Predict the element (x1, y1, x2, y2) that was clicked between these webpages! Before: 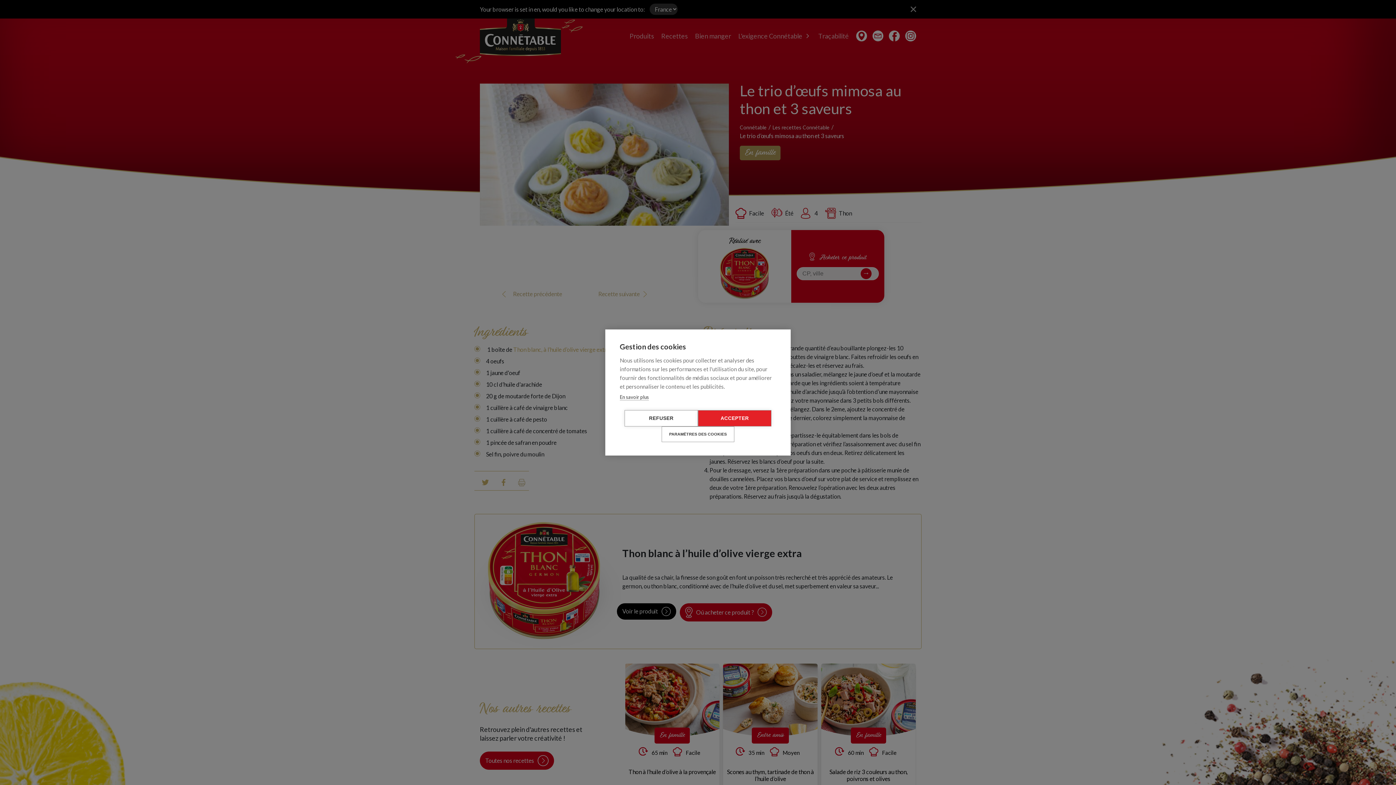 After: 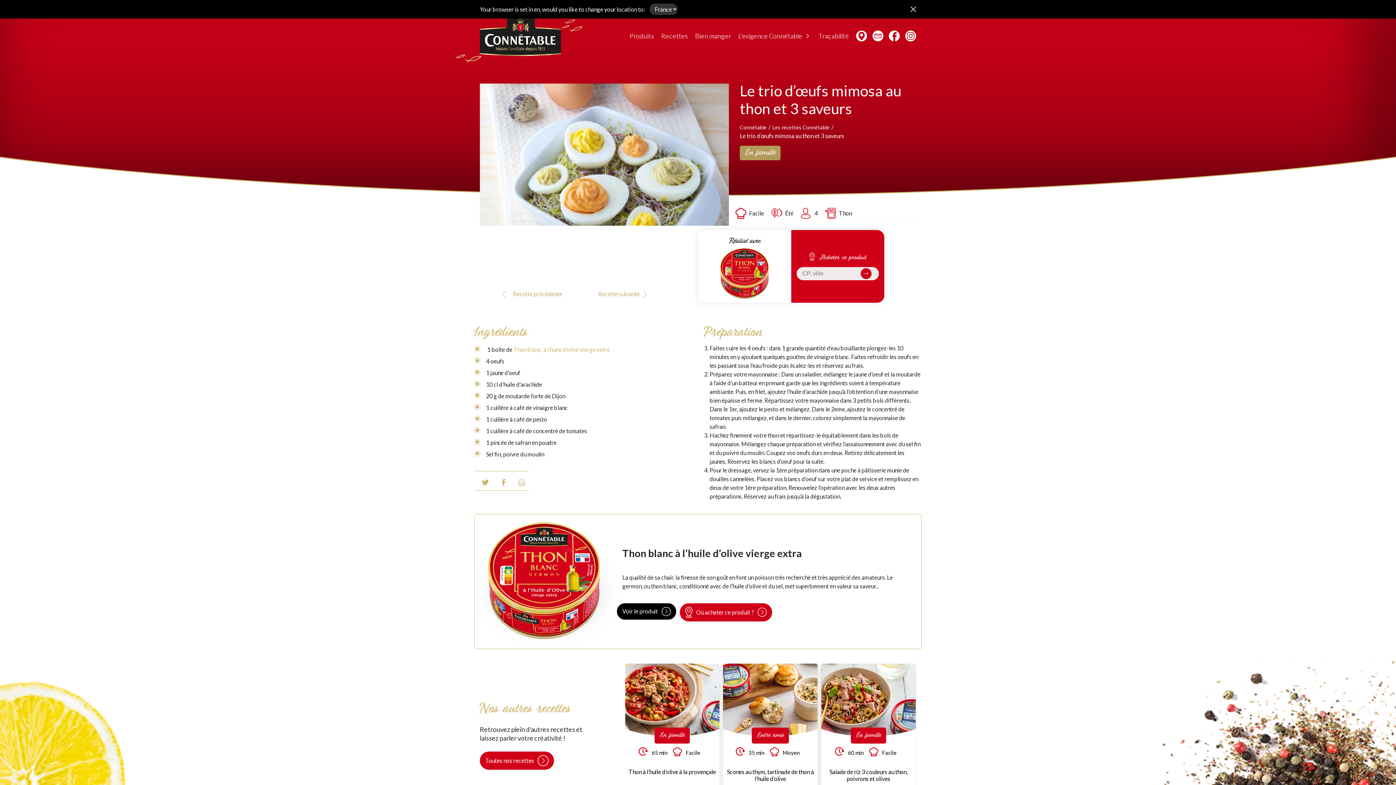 Action: bbox: (698, 410, 771, 426) label: ACCEPTER